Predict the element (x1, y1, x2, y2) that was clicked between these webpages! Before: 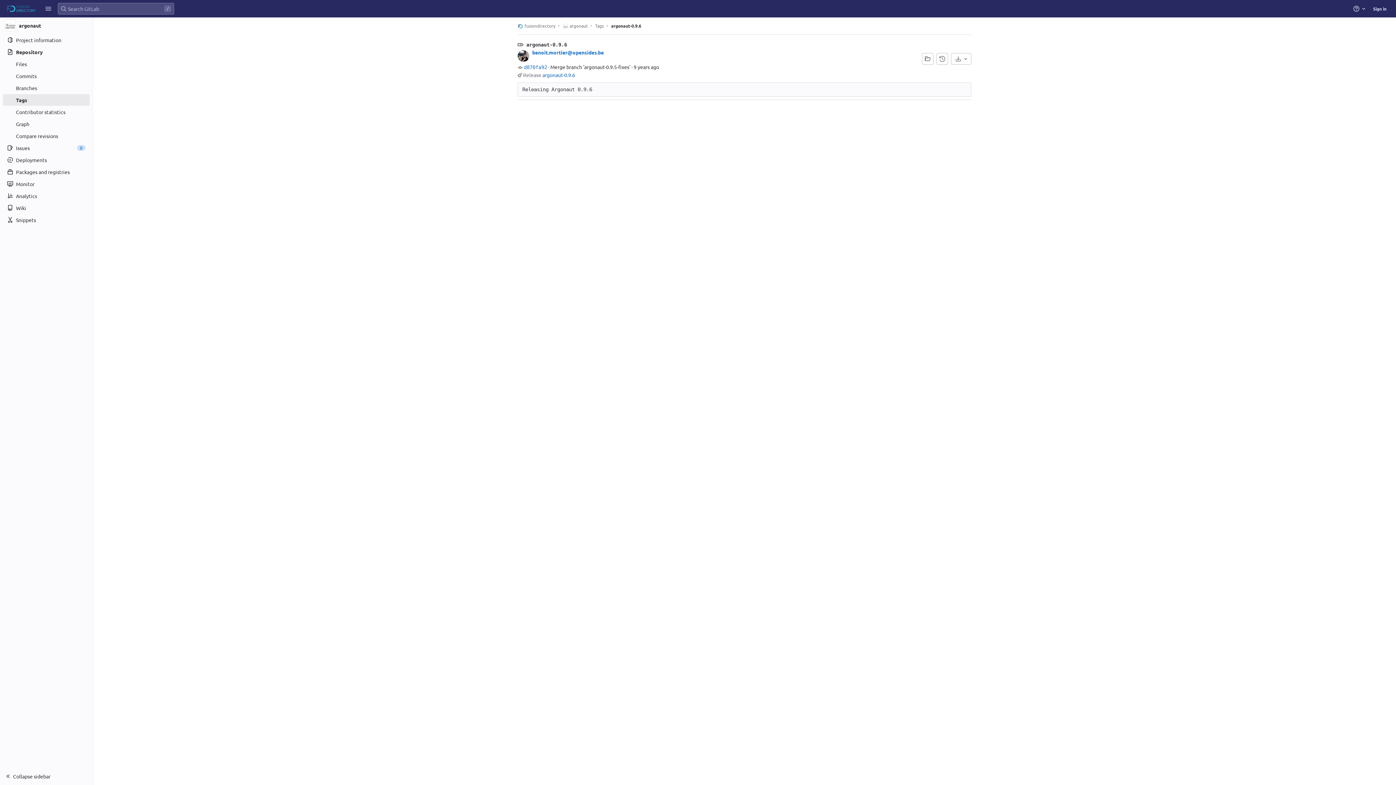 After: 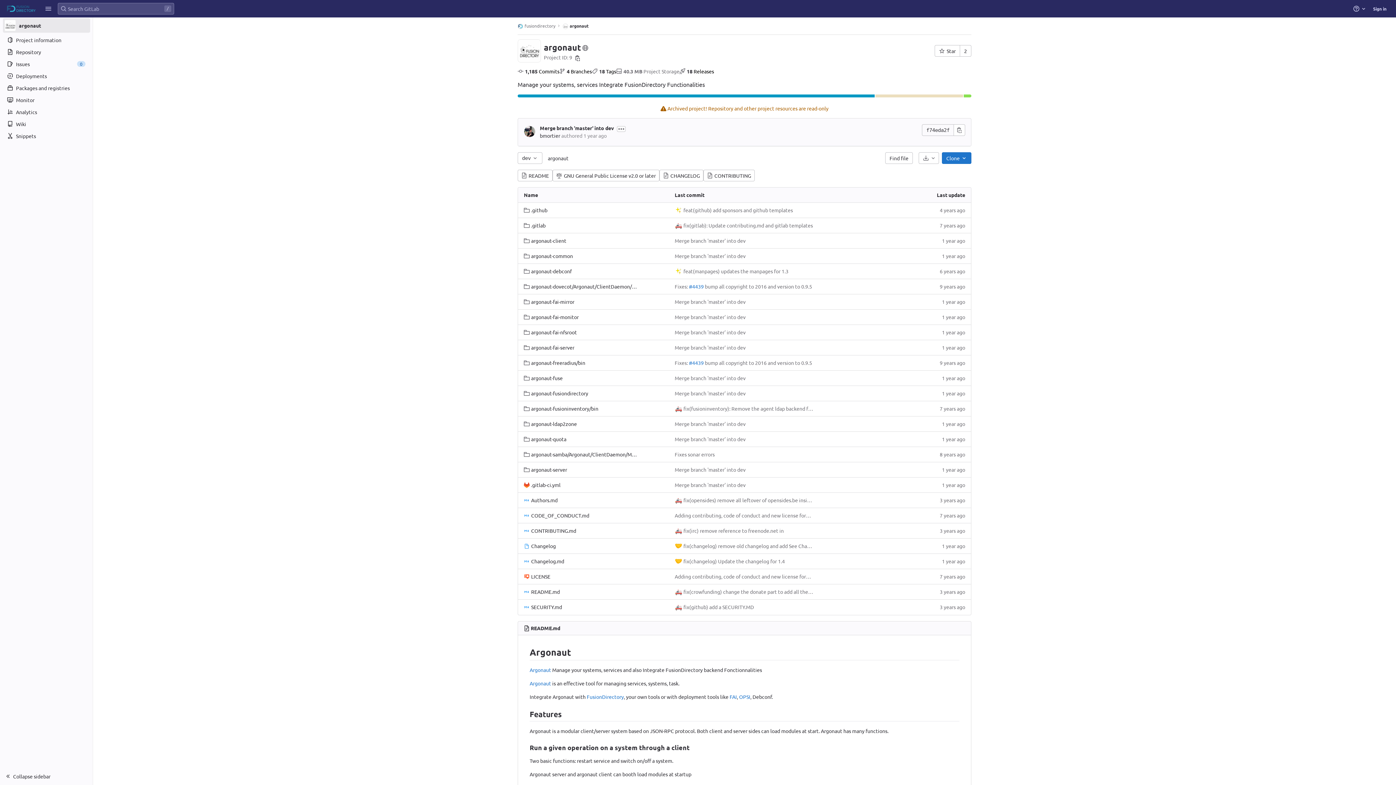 Action: bbox: (562, 23, 588, 28) label: argonaut